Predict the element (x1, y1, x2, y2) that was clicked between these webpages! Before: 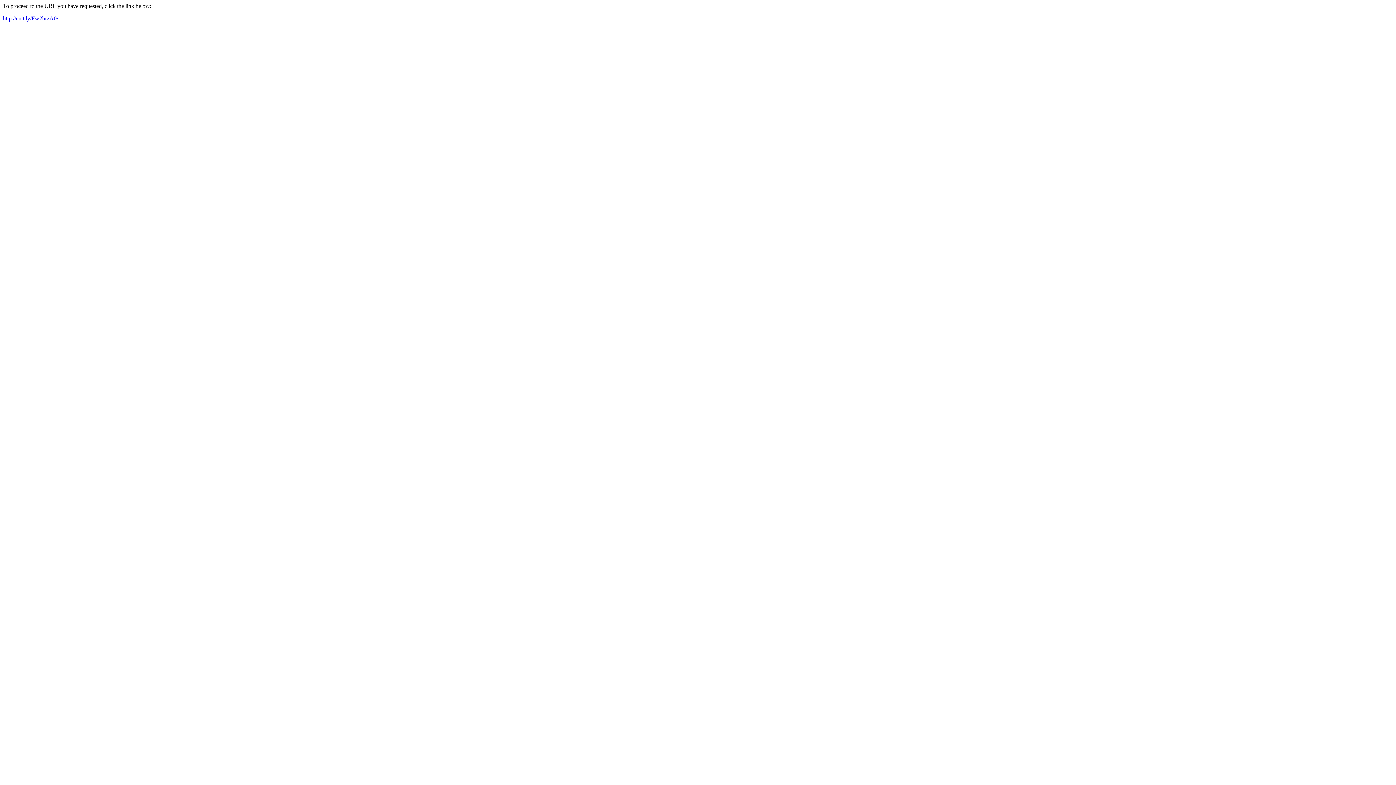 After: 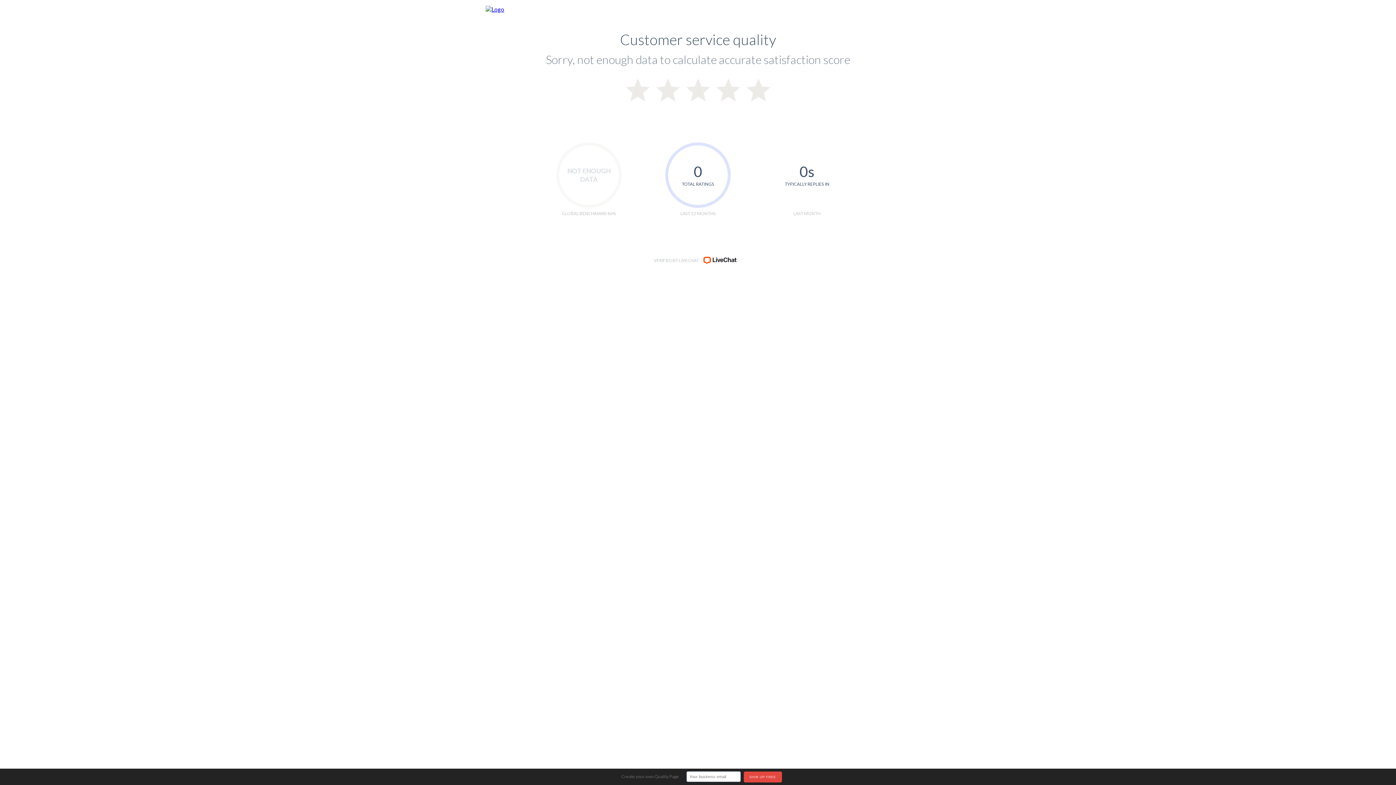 Action: label: http://cutt.ly/Fw2hrzA0/ bbox: (2, 15, 58, 21)